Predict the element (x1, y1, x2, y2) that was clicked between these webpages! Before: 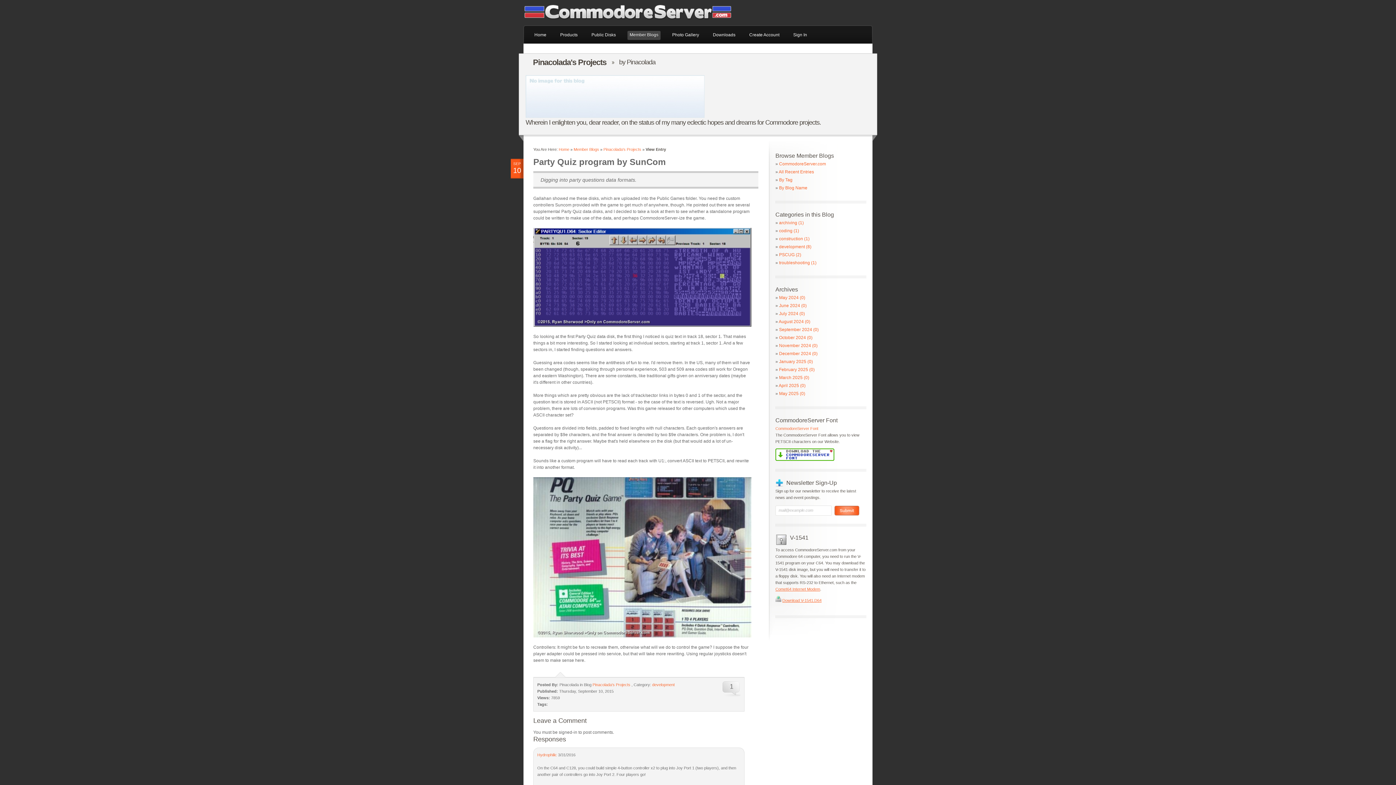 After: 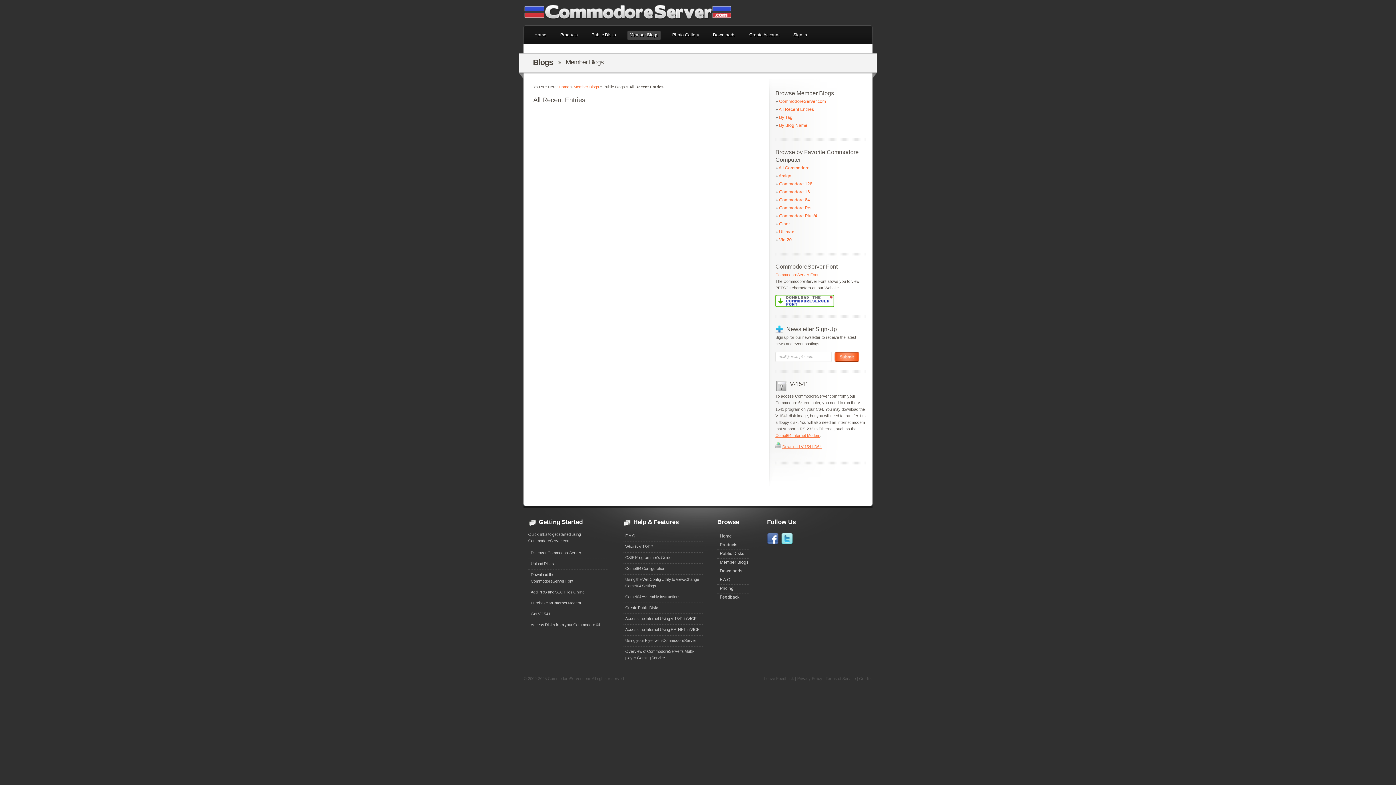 Action: label: All Recent Entries bbox: (778, 169, 814, 174)